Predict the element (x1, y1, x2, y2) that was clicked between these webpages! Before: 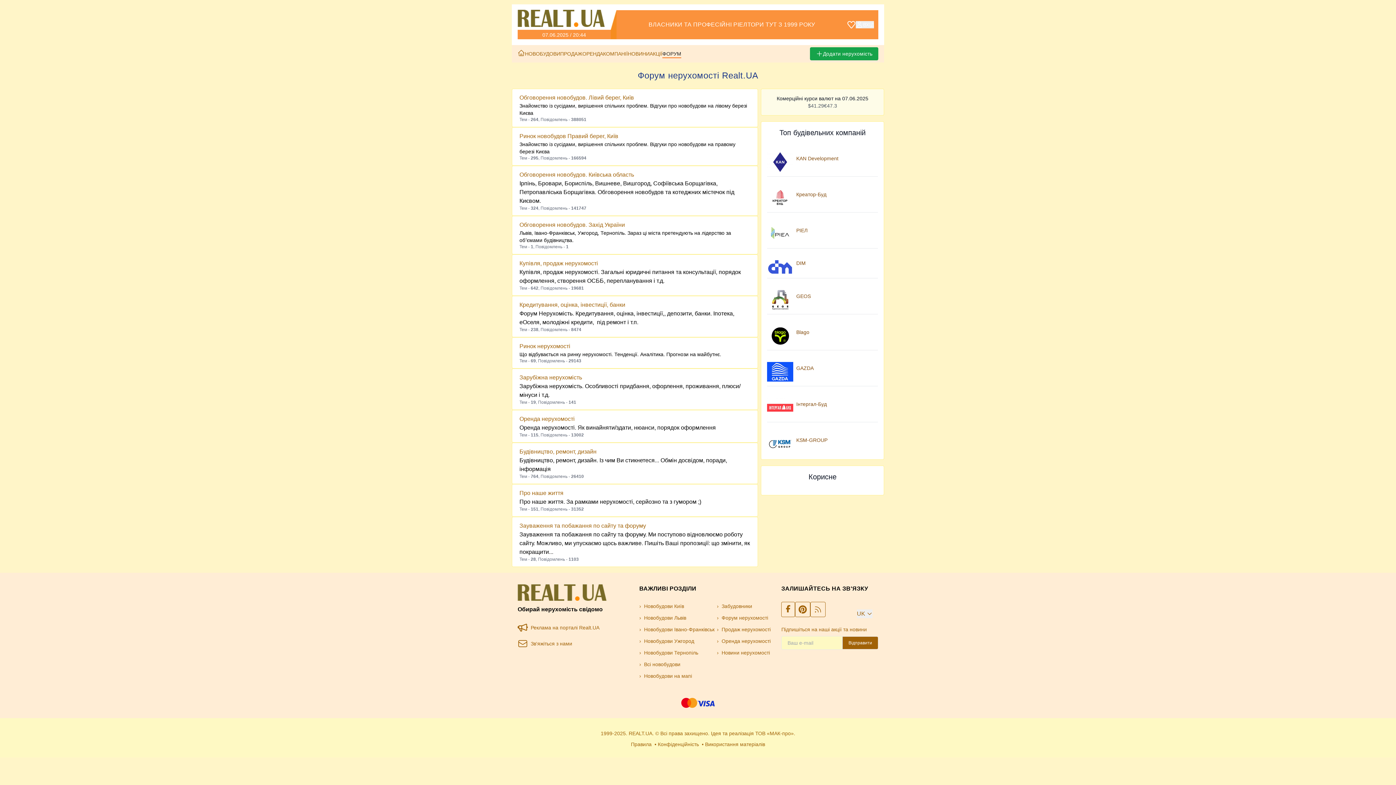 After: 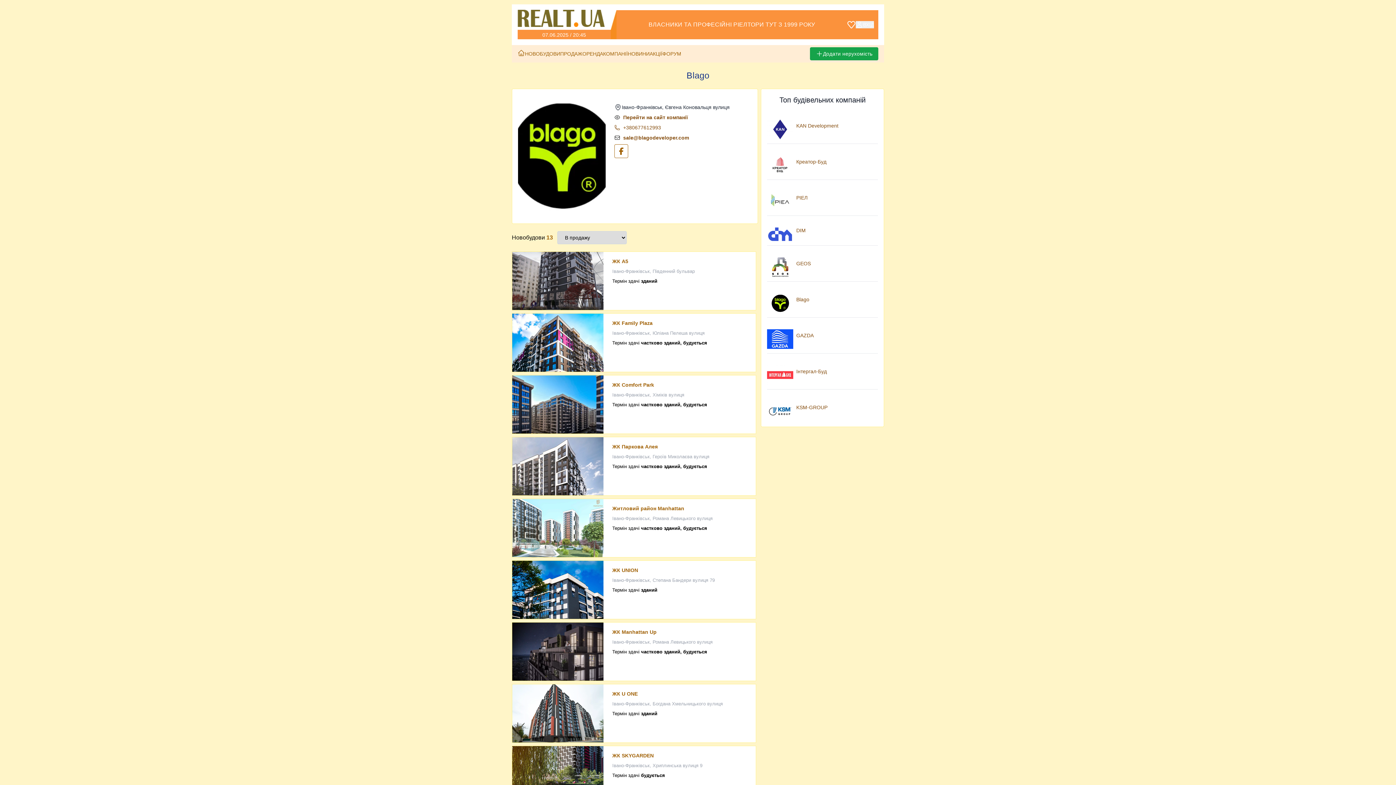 Action: bbox: (767, 318, 796, 345)